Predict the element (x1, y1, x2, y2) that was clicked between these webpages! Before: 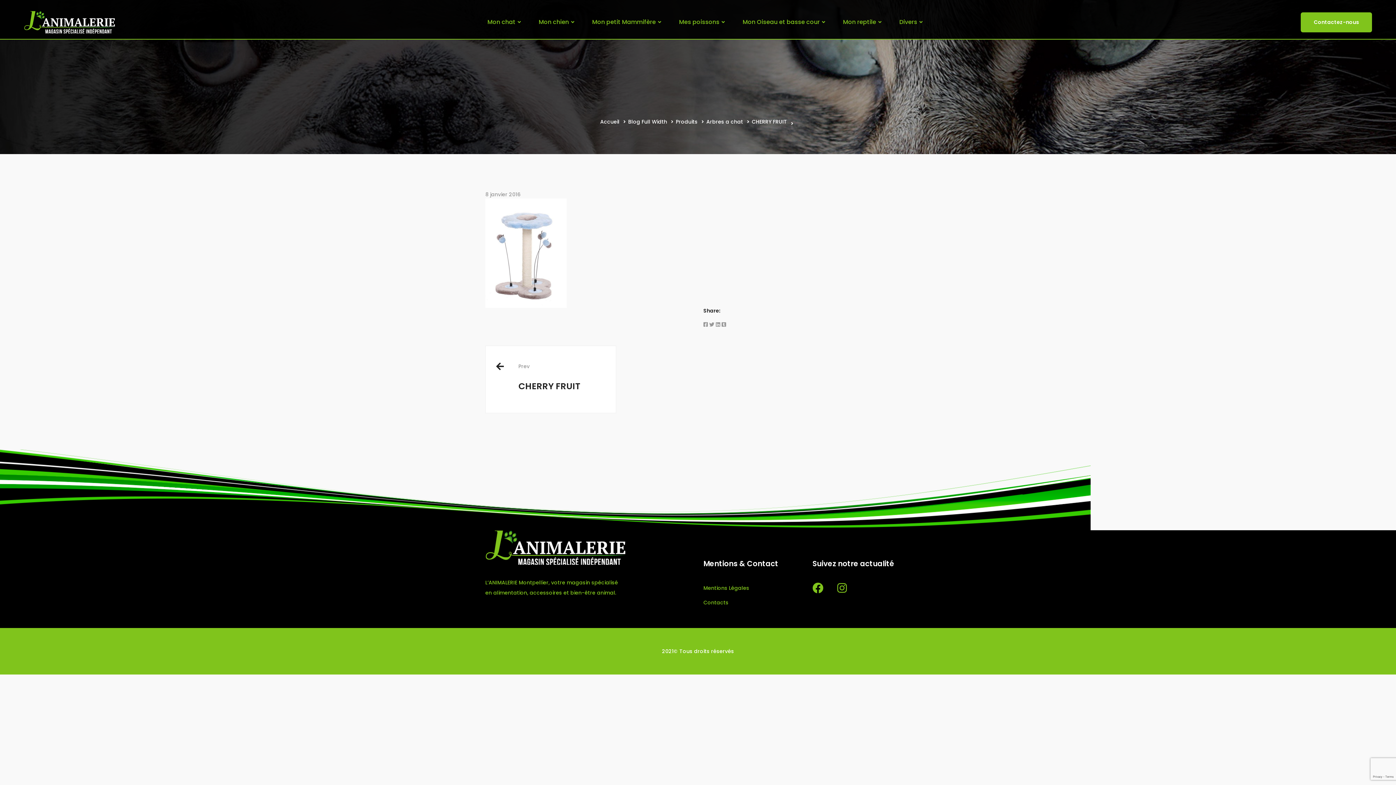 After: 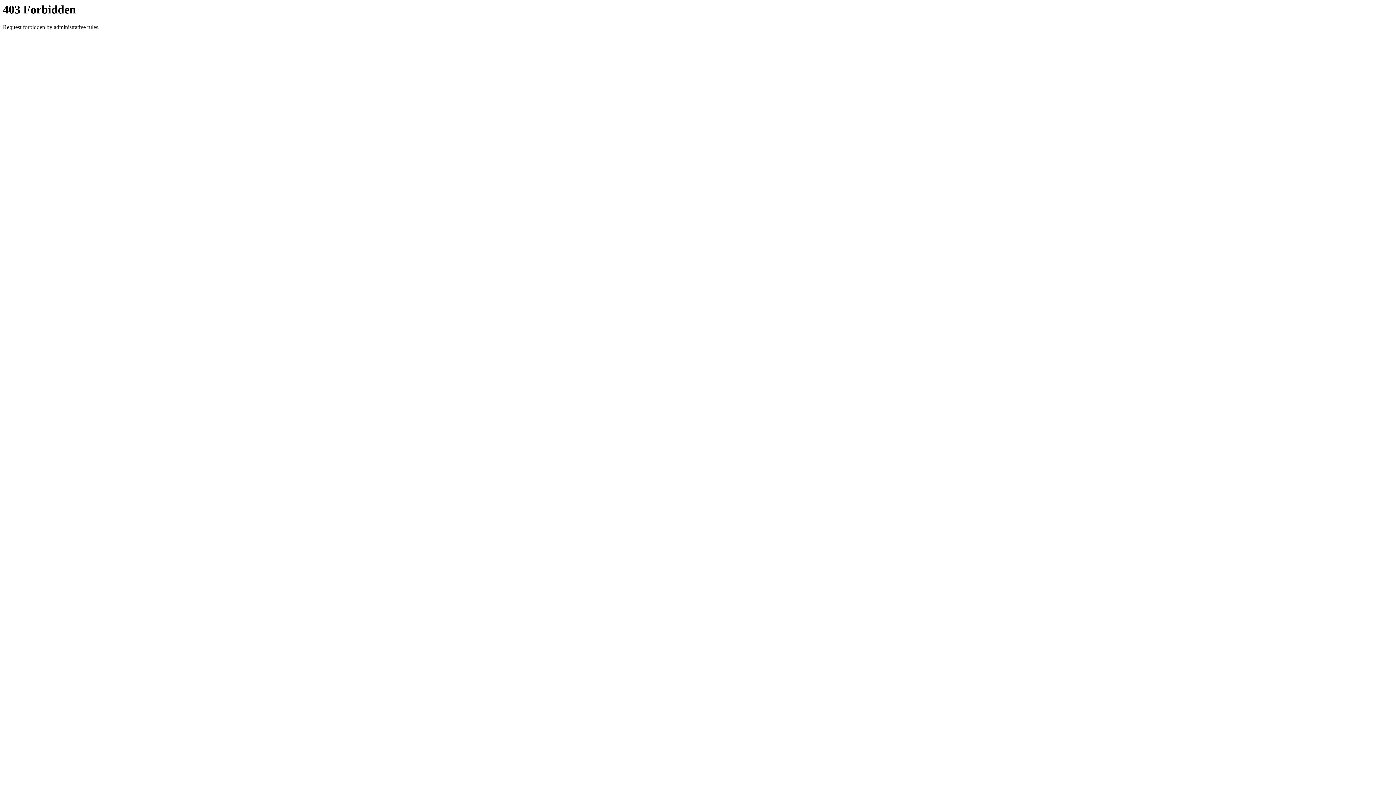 Action: label: Accueil bbox: (600, 118, 619, 125)